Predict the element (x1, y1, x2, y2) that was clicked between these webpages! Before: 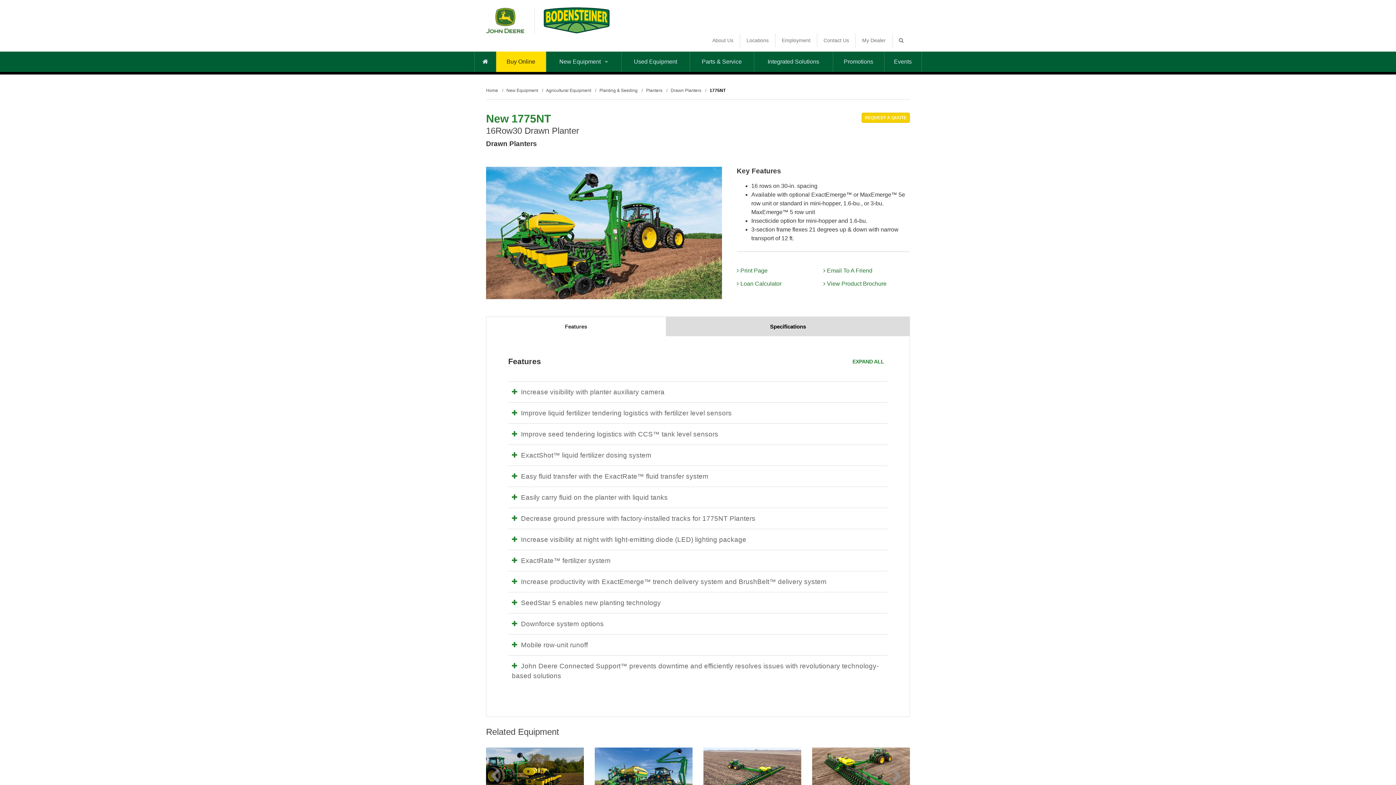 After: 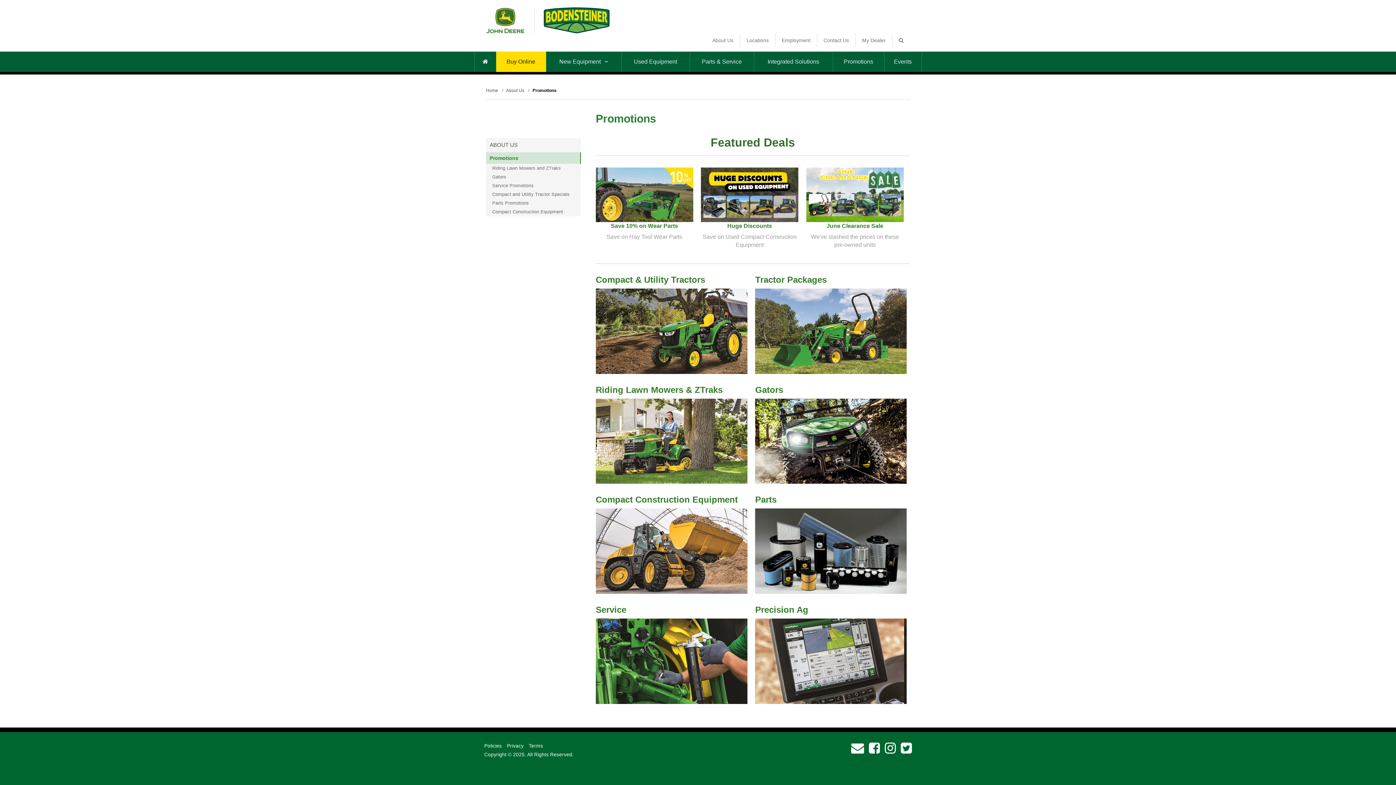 Action: label: Promotions bbox: (833, 51, 884, 72)